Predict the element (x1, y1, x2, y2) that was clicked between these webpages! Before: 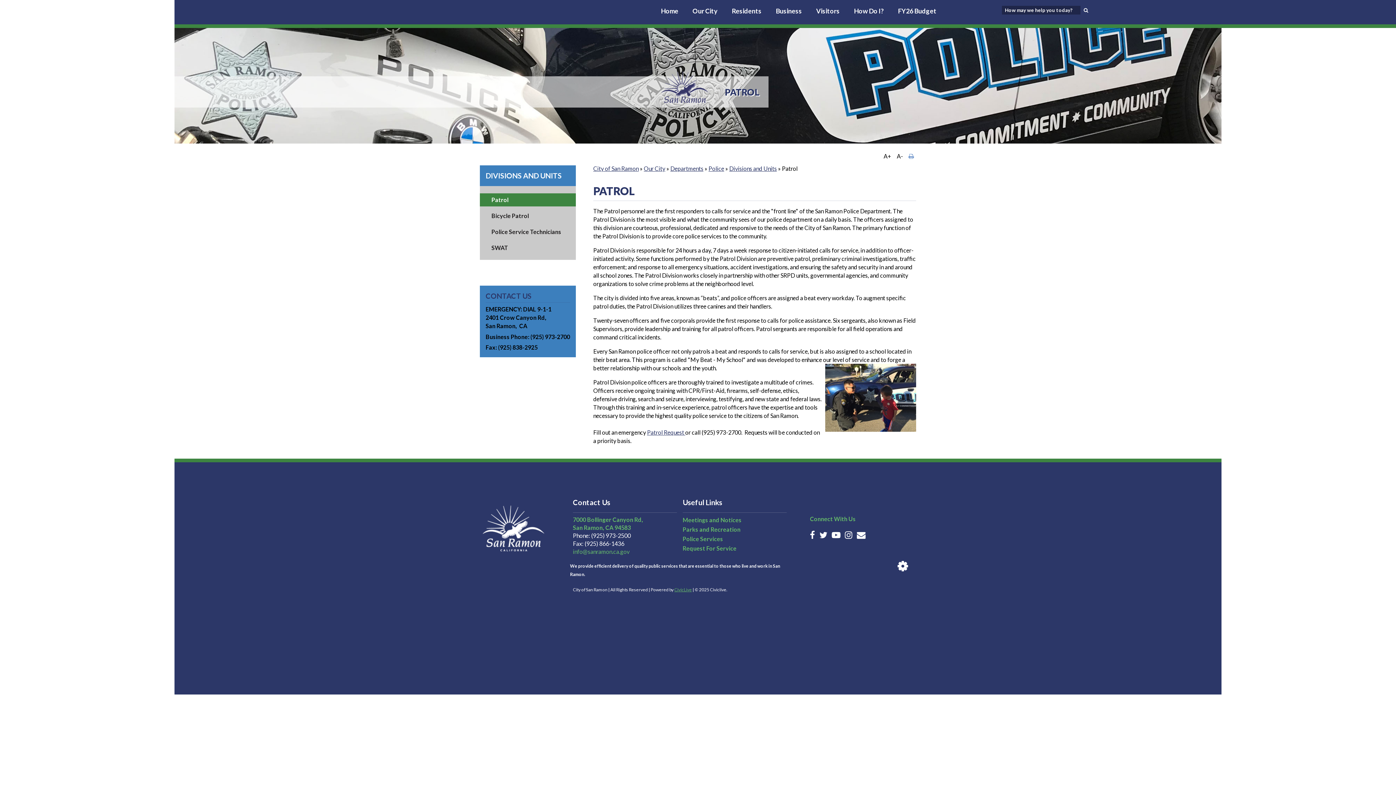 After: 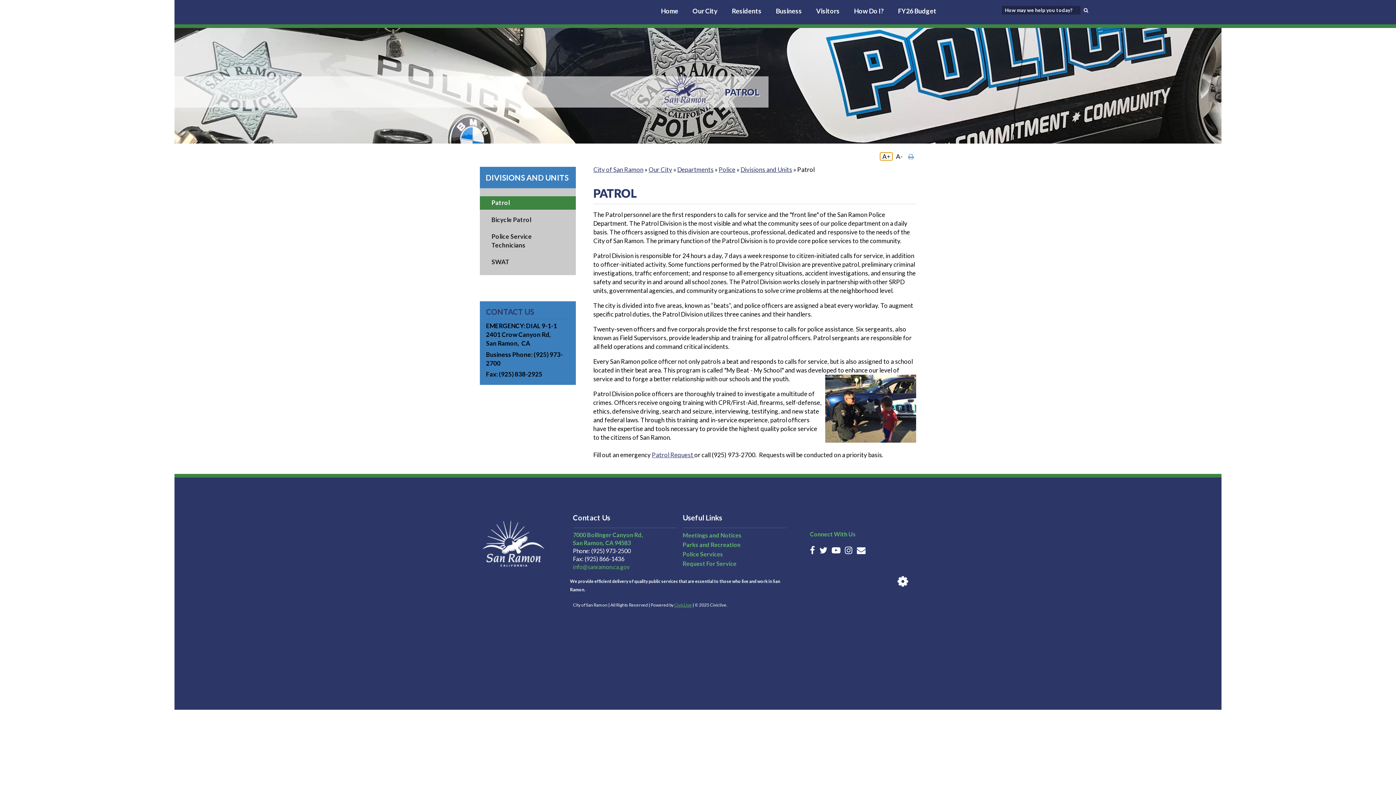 Action: label: A+ bbox: (881, 152, 893, 159)